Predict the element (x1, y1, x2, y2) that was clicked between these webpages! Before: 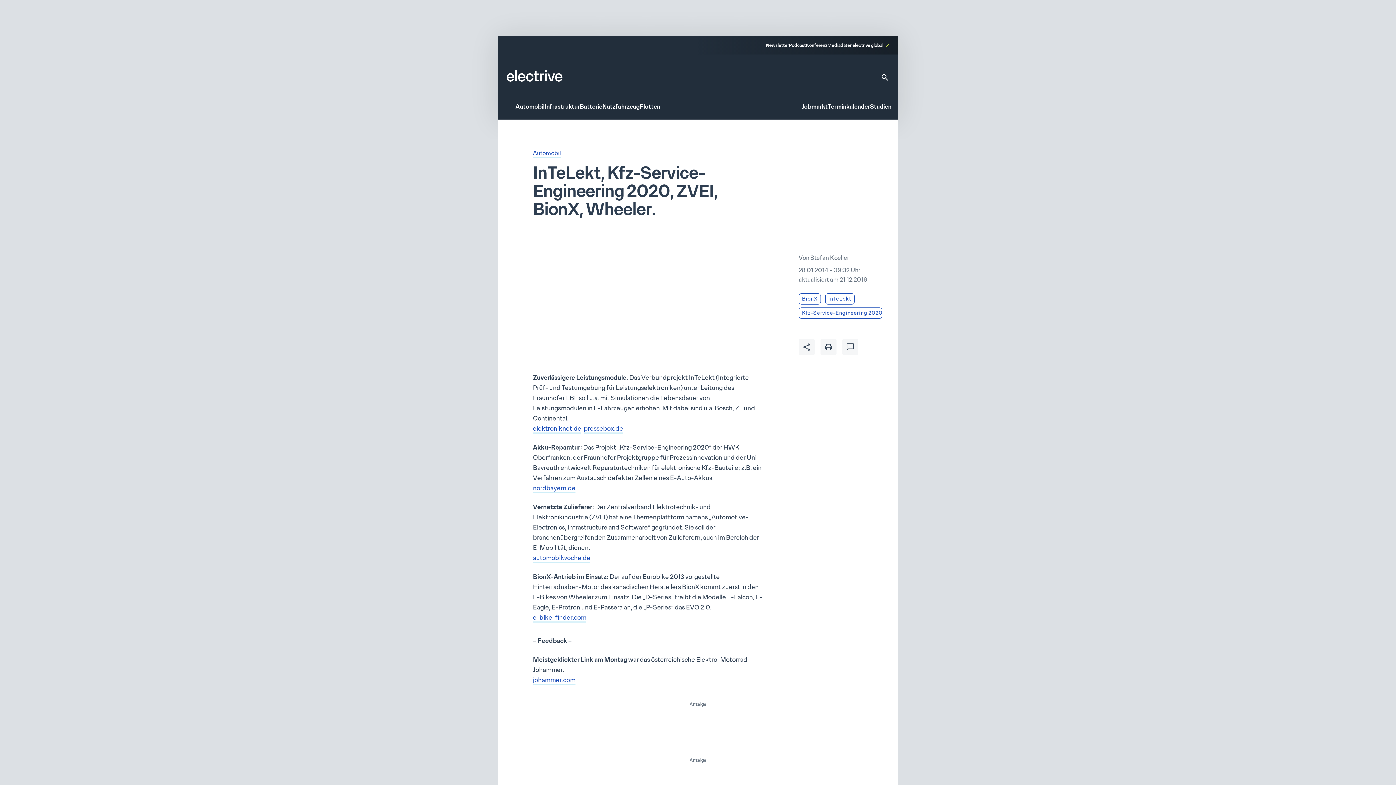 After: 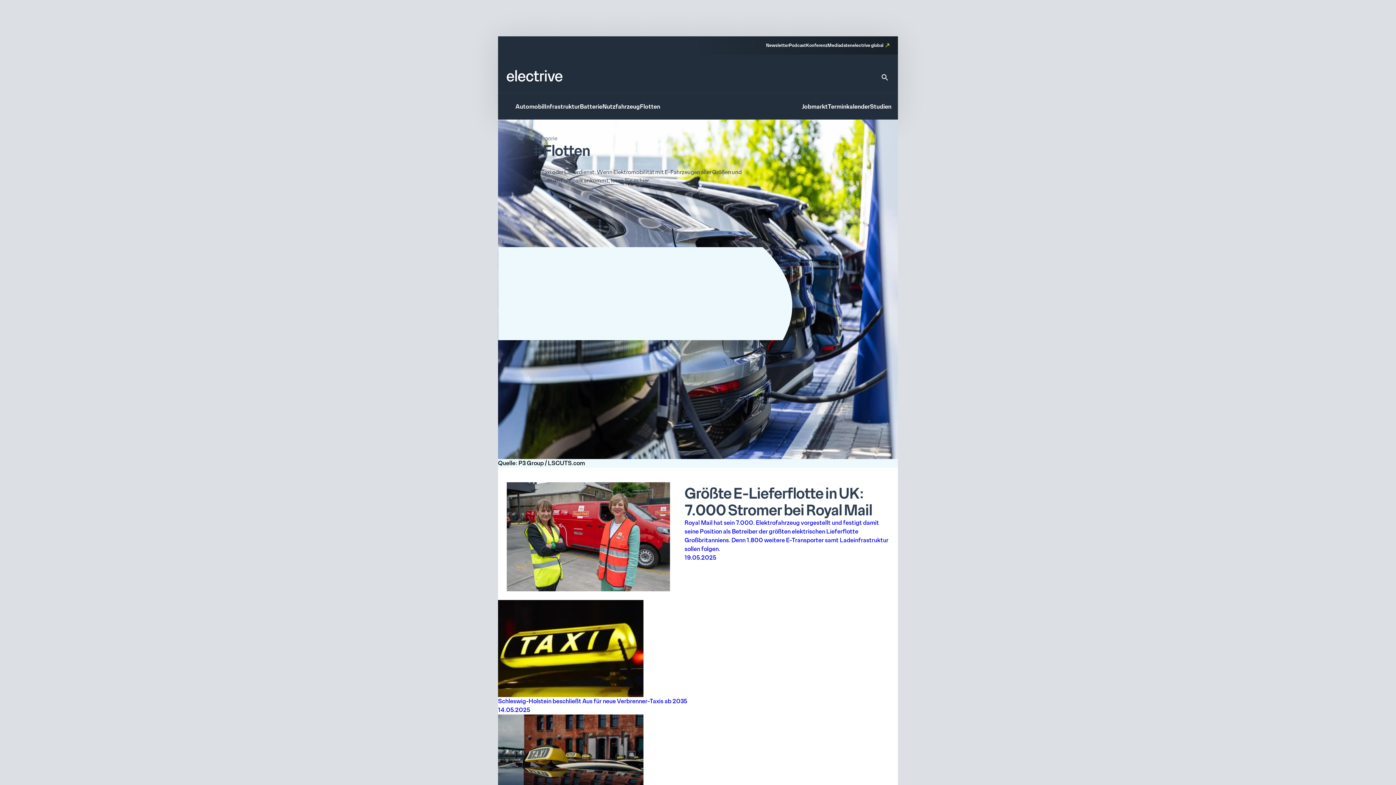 Action: label: Flotten bbox: (640, 103, 660, 111)